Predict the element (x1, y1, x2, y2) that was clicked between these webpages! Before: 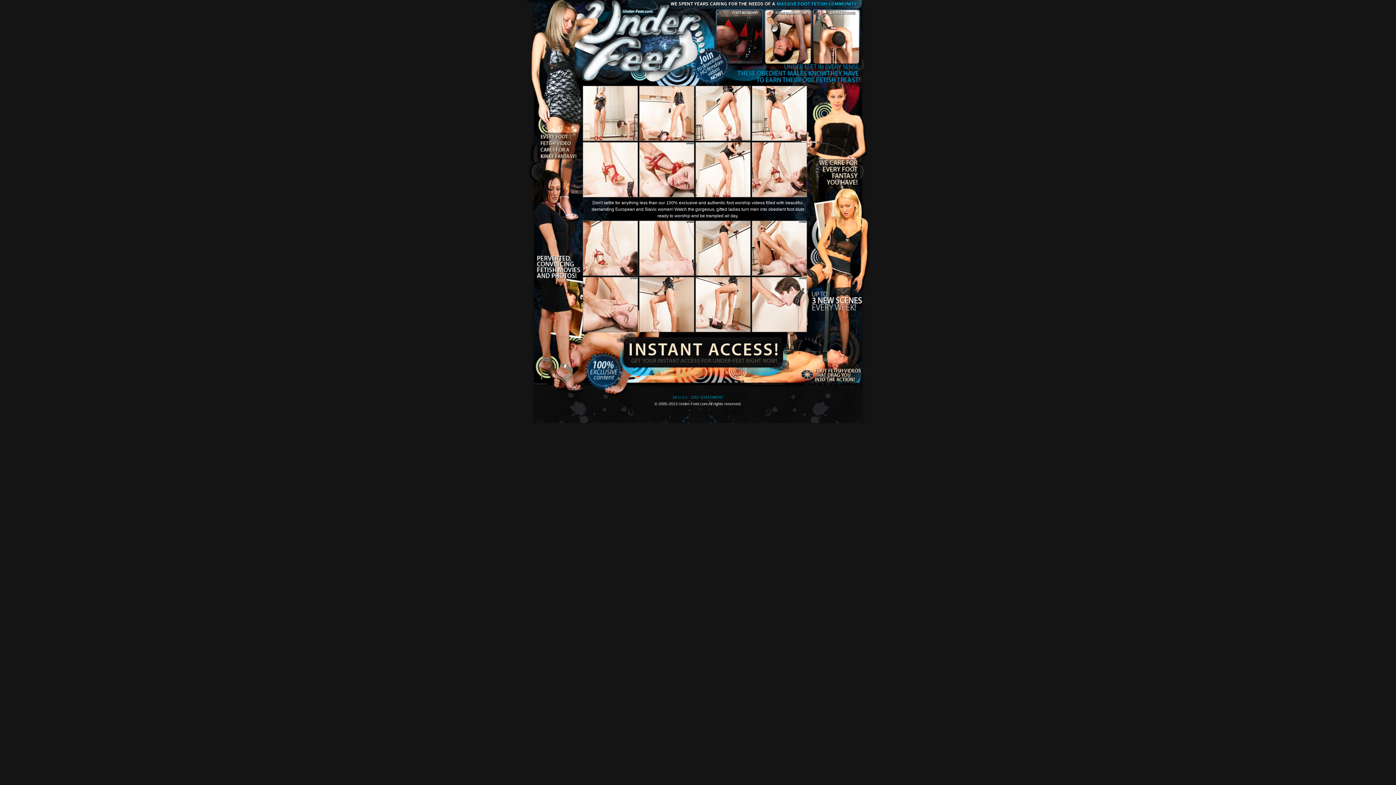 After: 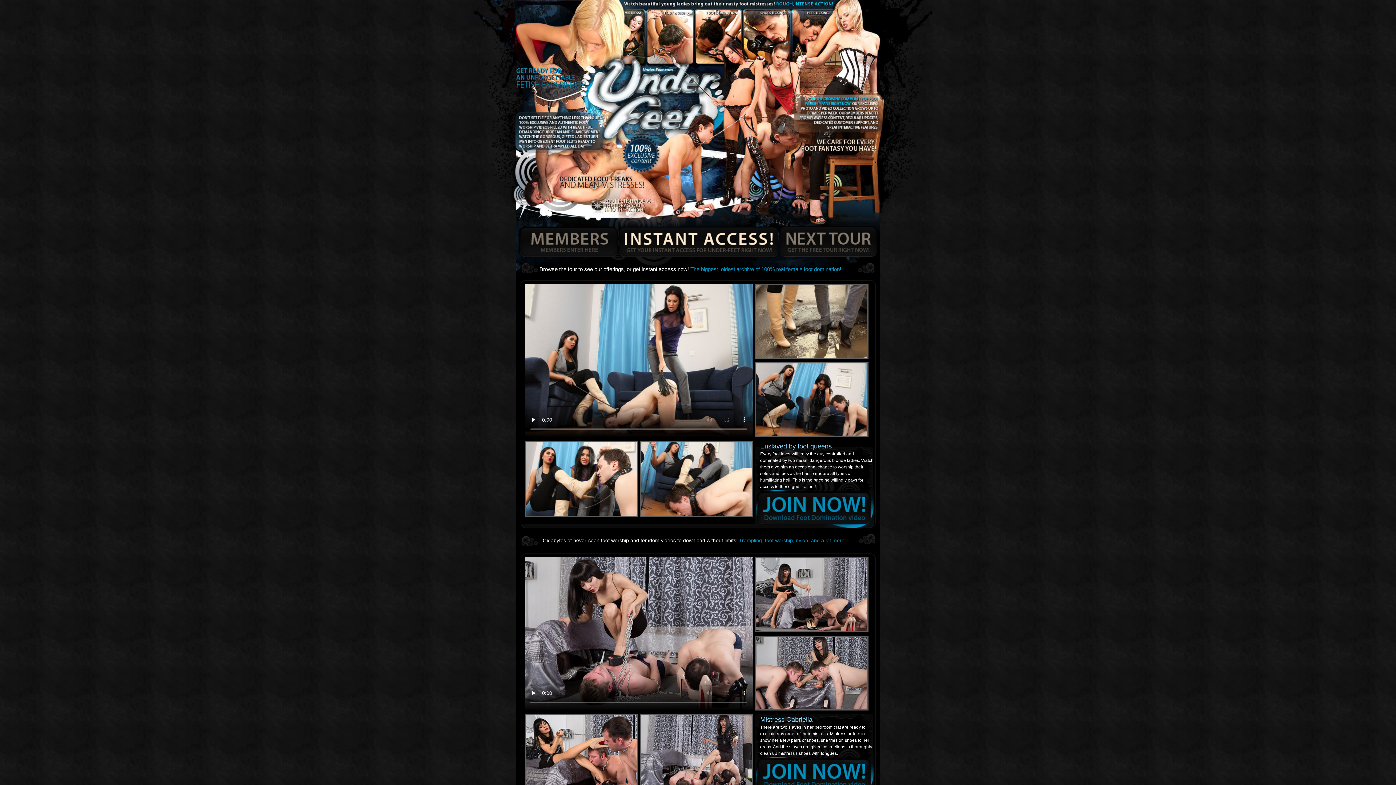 Action: bbox: (621, 332, 784, 369) label: Instant Access